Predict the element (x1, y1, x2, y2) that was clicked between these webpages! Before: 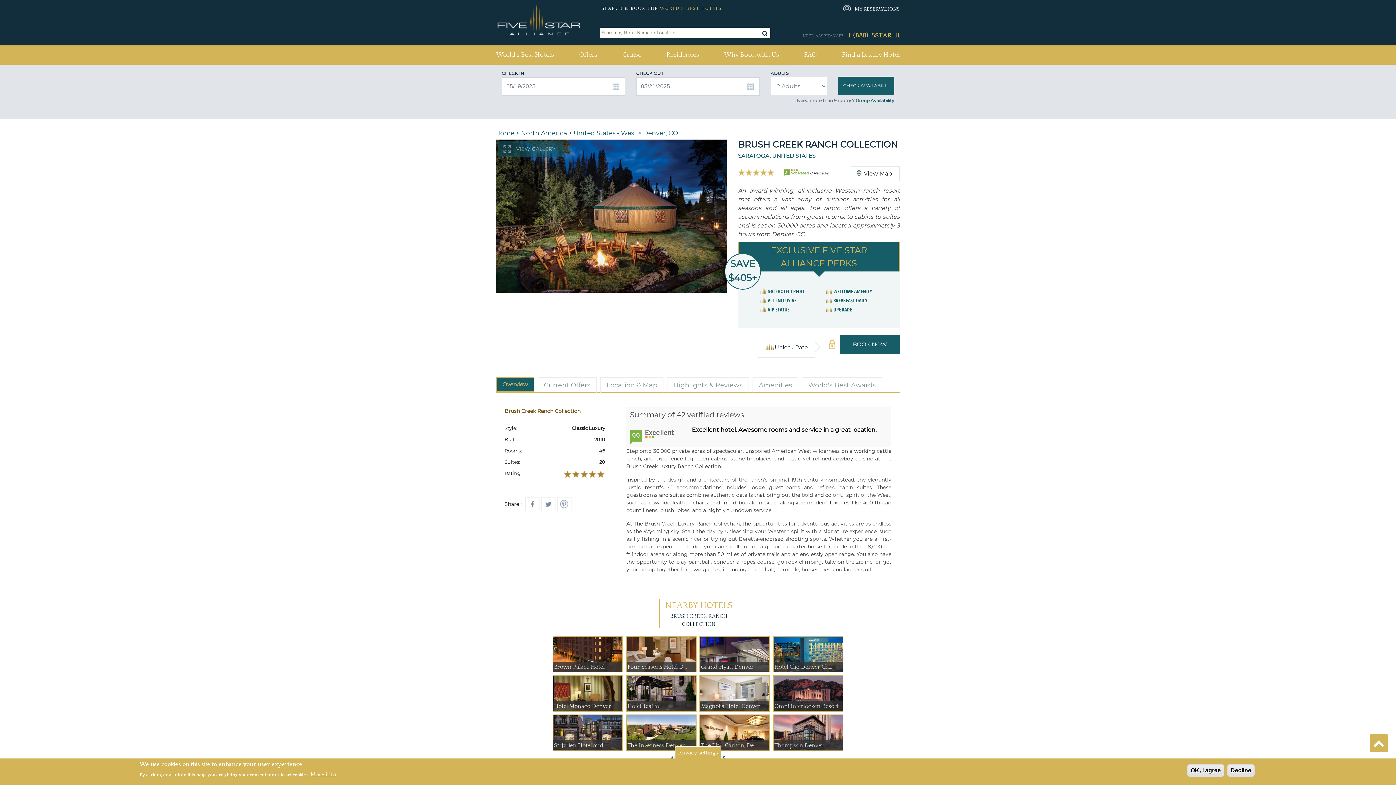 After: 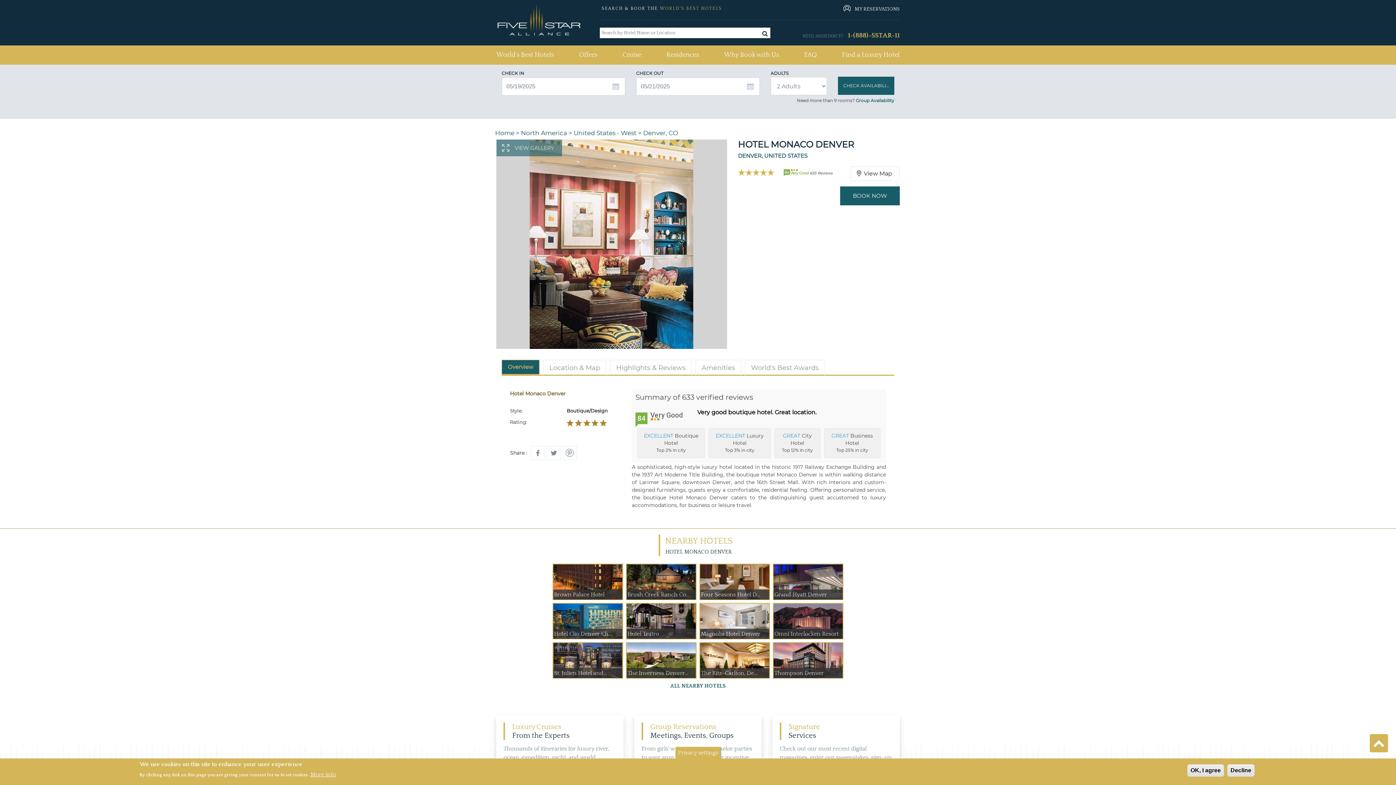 Action: label: Hotel Monaco Denver bbox: (552, 676, 623, 713)